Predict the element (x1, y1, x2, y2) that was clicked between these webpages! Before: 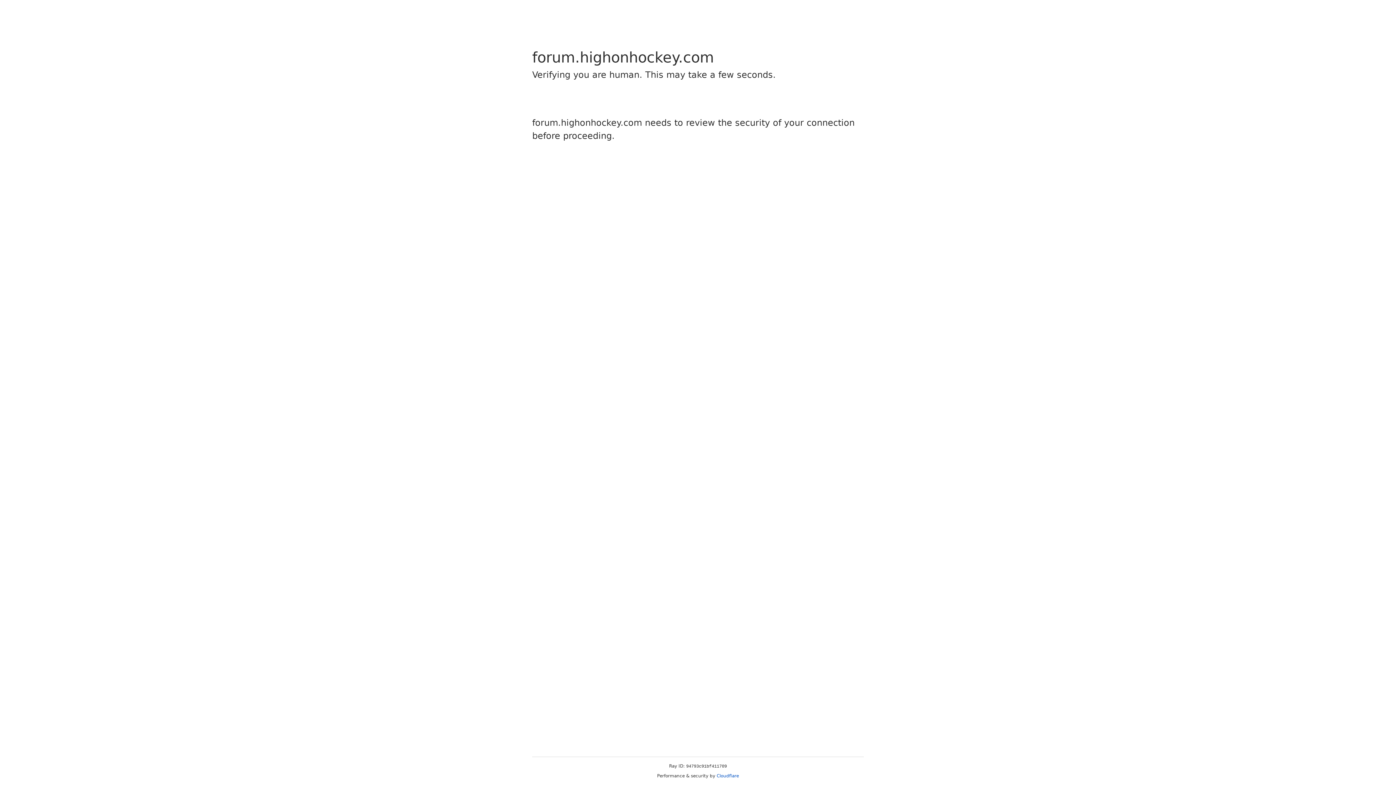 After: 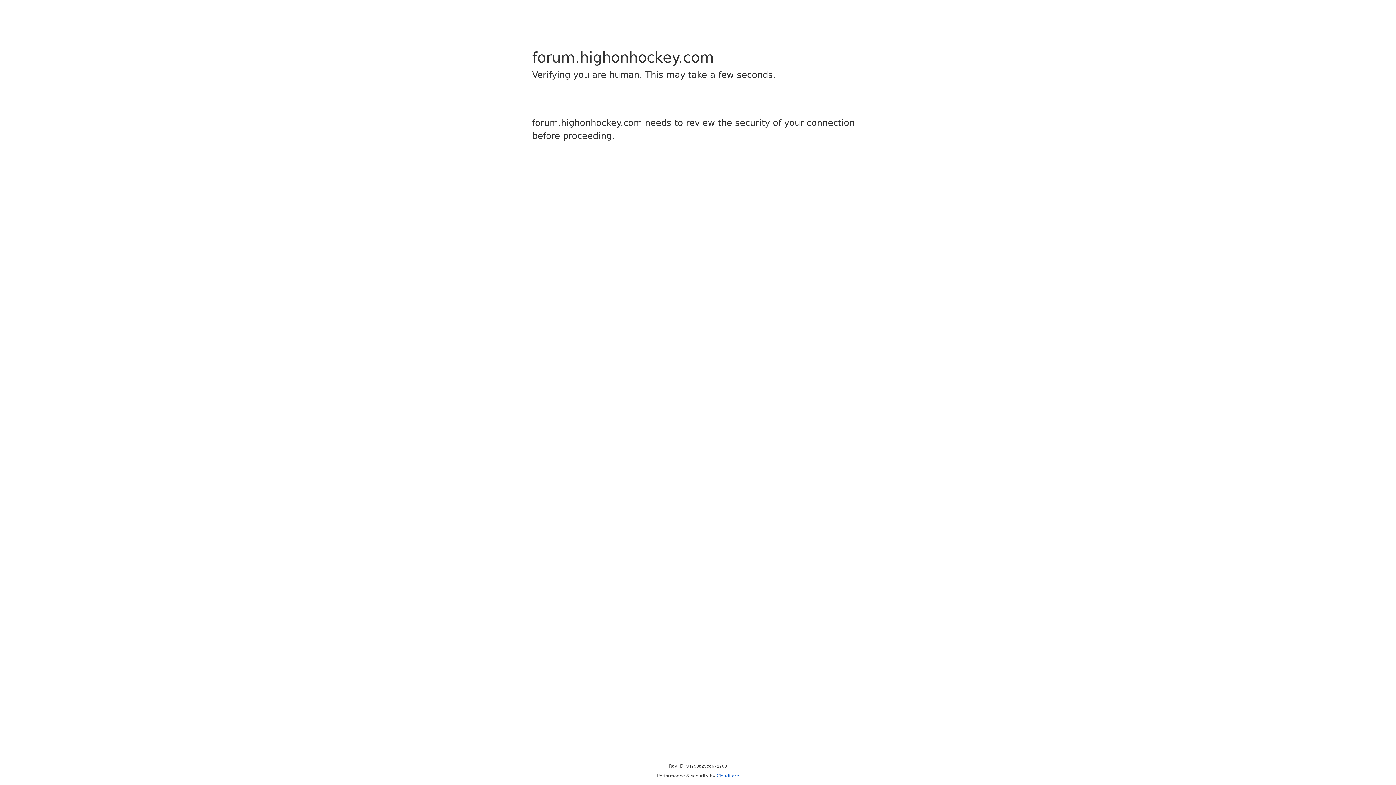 Action: bbox: (716, 773, 739, 778) label: Cloudflare